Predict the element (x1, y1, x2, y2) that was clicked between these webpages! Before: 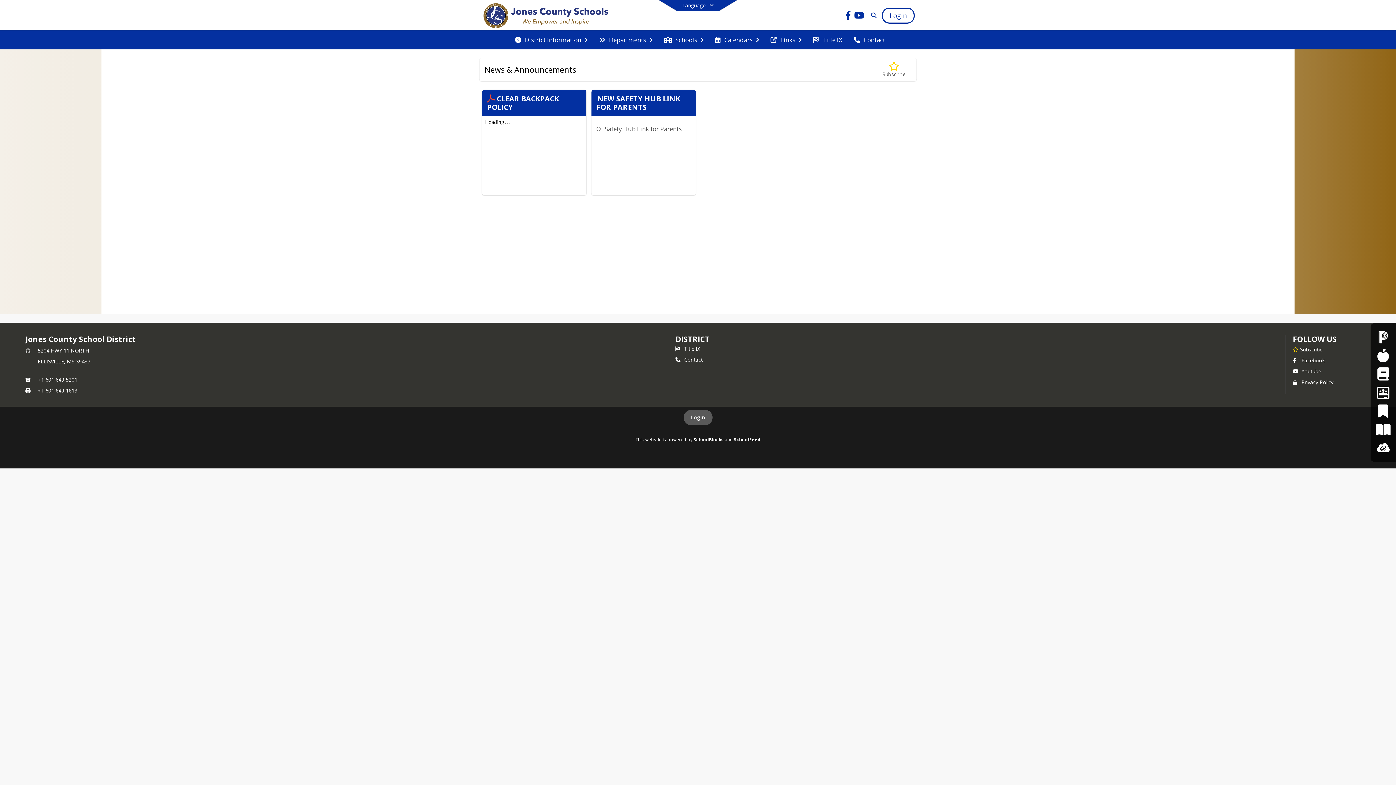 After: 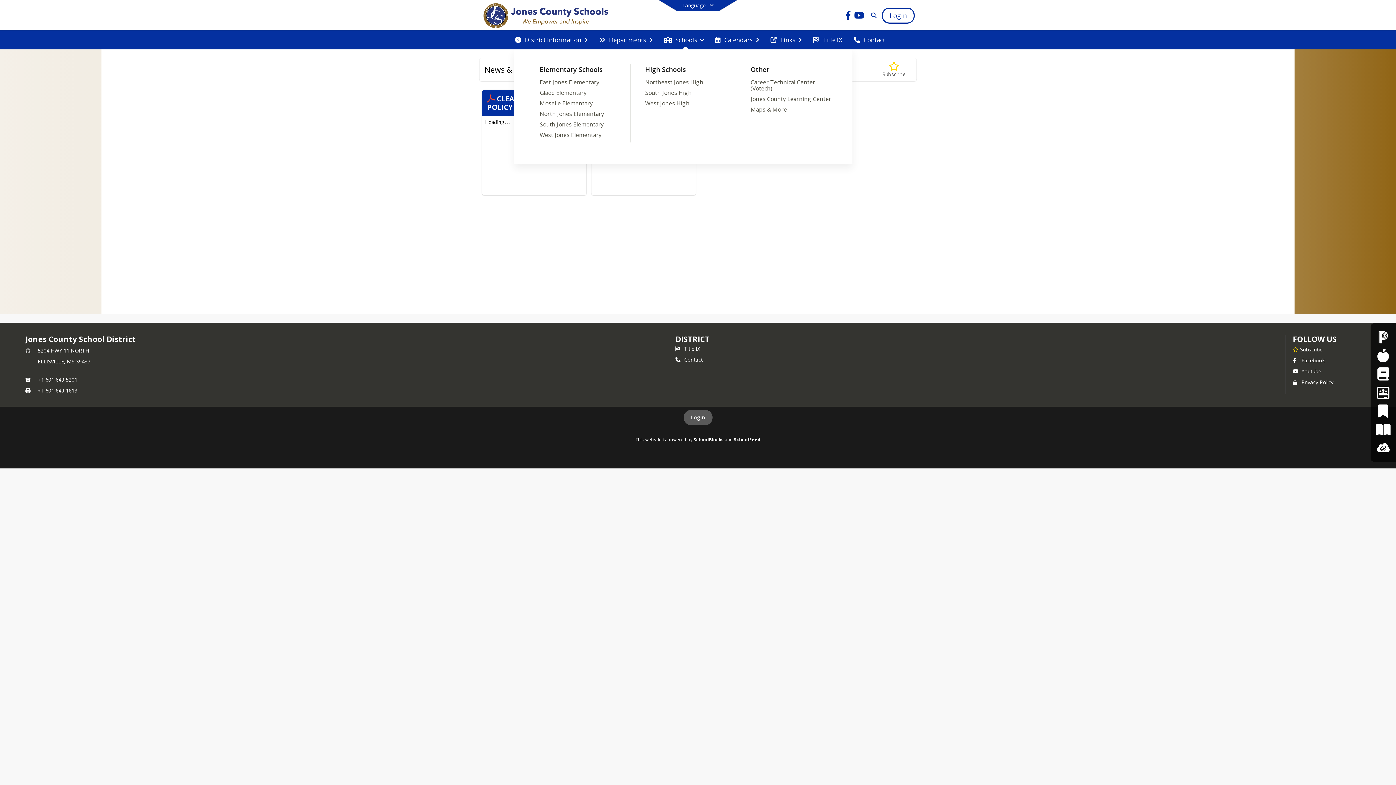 Action: label: Schools bbox: (660, 30, 707, 49)